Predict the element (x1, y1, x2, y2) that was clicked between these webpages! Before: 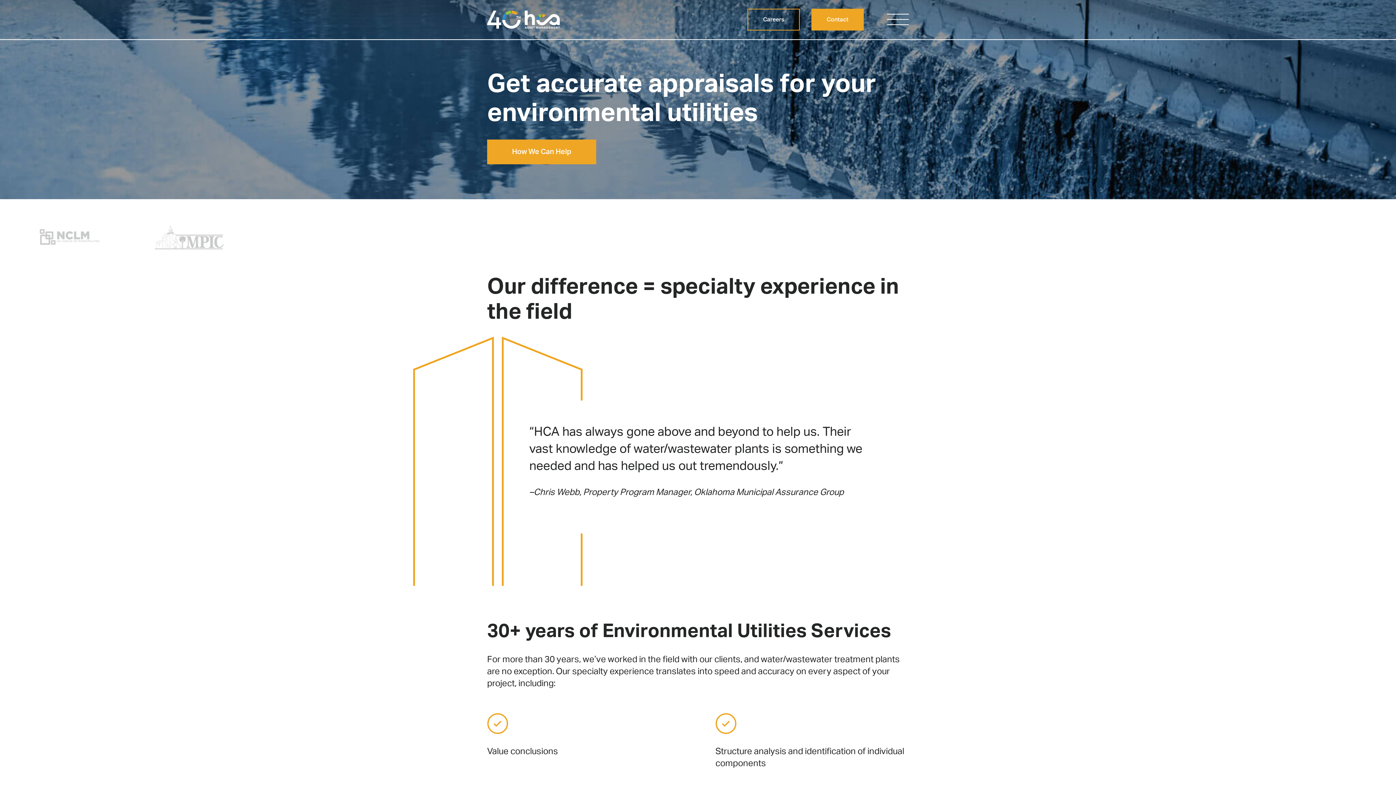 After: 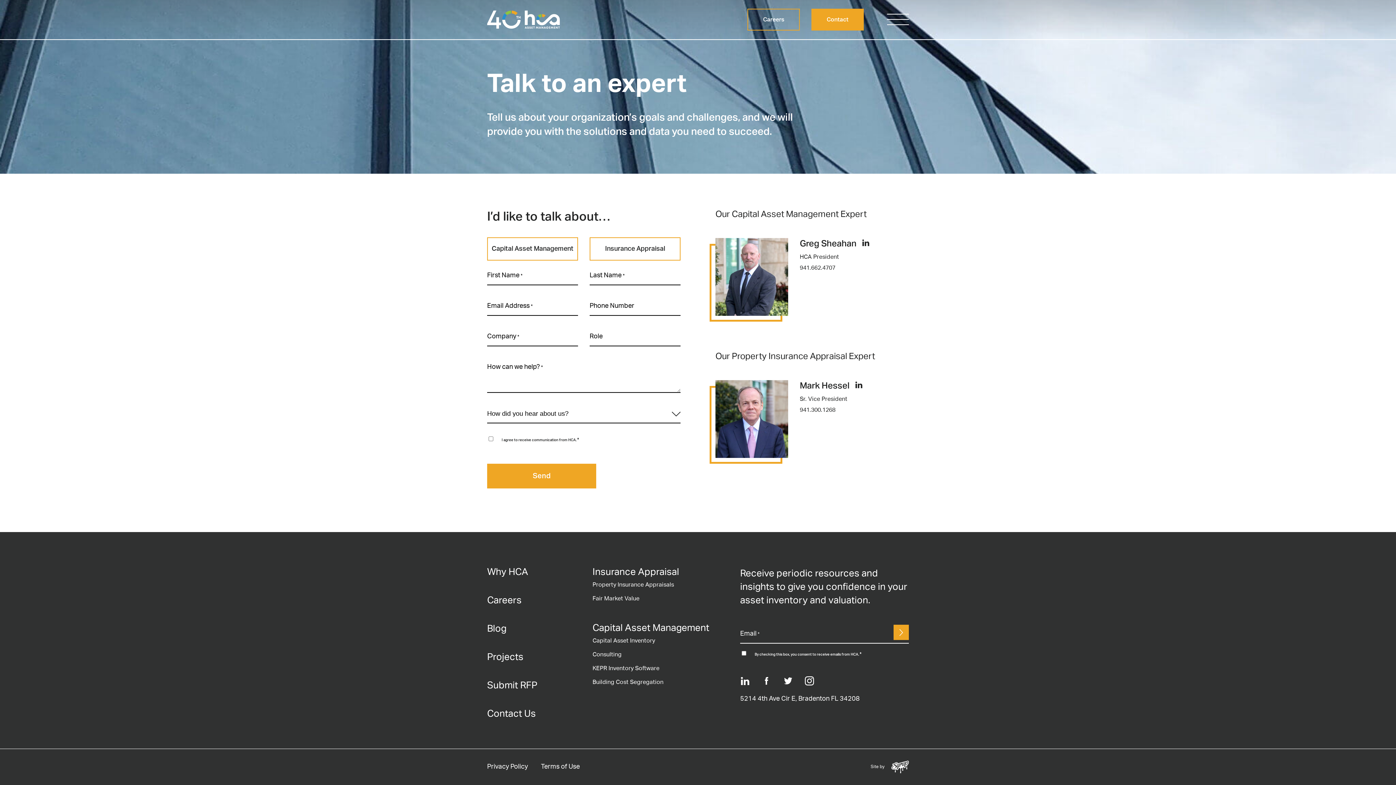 Action: label: Contact bbox: (811, 8, 864, 30)